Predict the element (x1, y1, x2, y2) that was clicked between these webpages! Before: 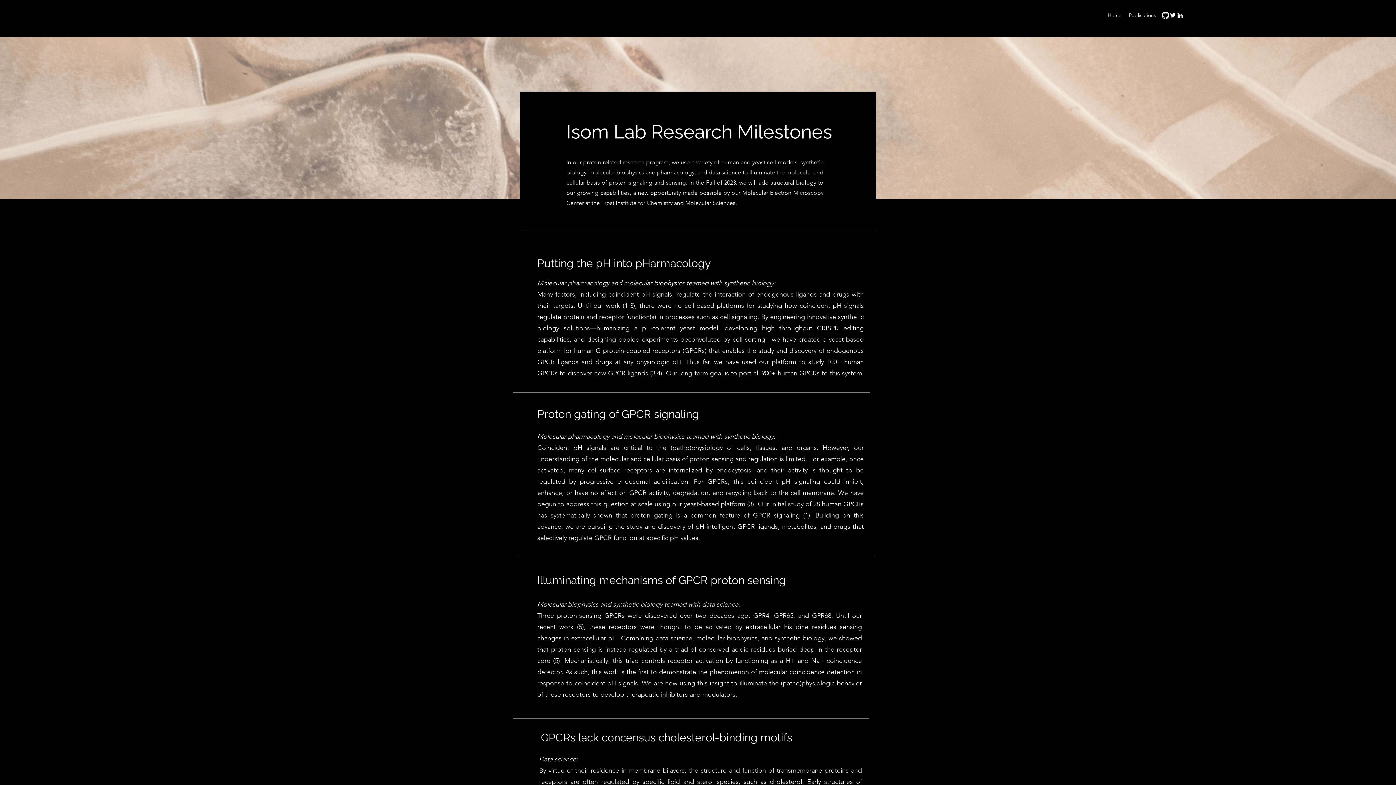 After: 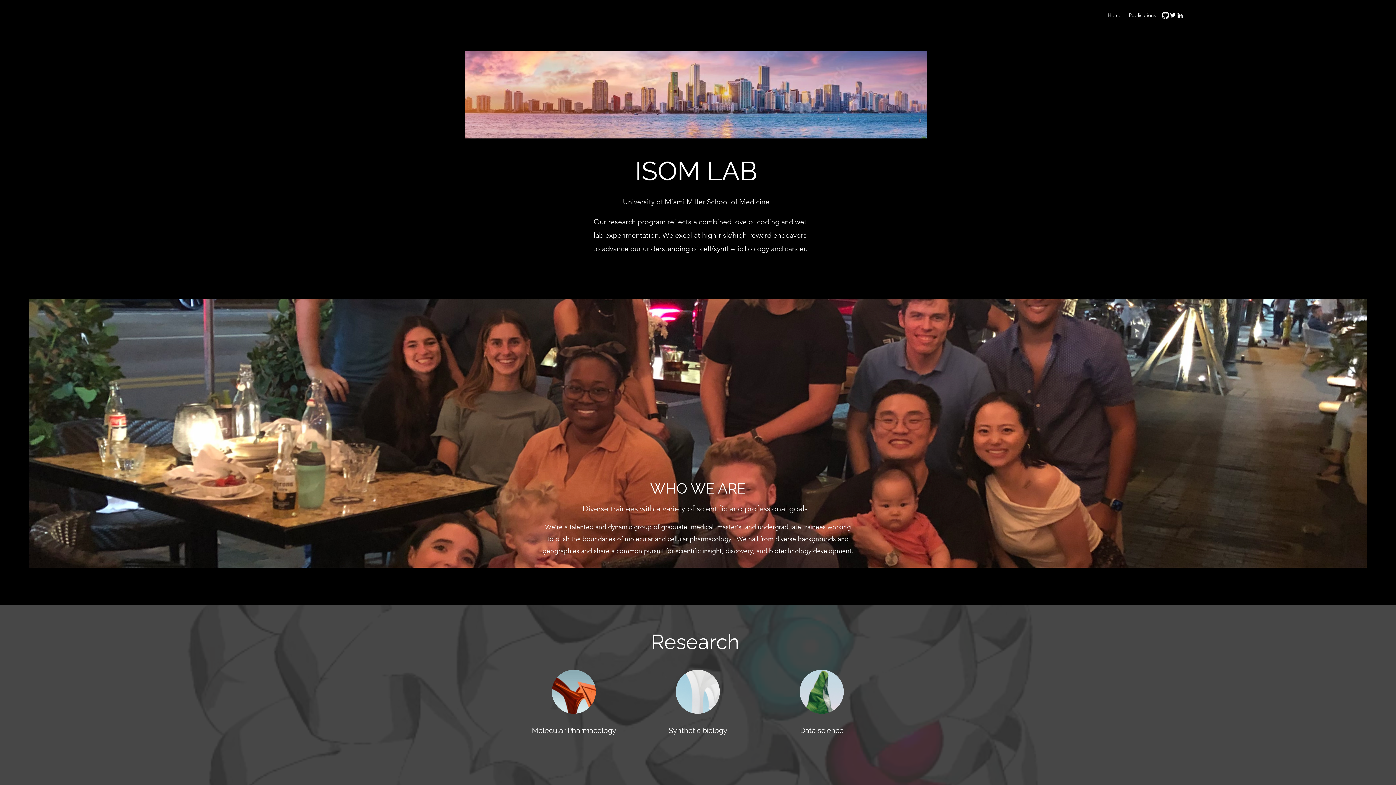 Action: label: Home bbox: (1104, 9, 1125, 20)